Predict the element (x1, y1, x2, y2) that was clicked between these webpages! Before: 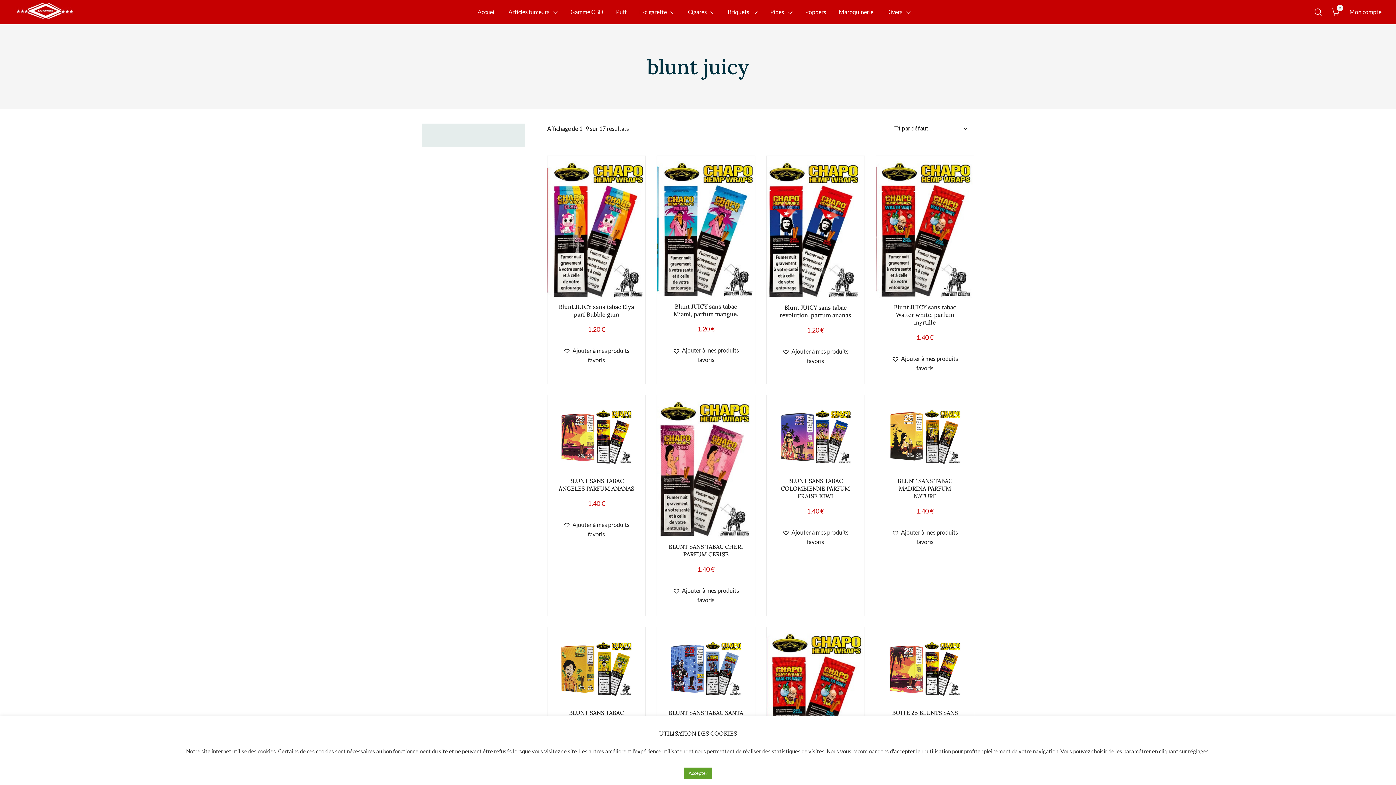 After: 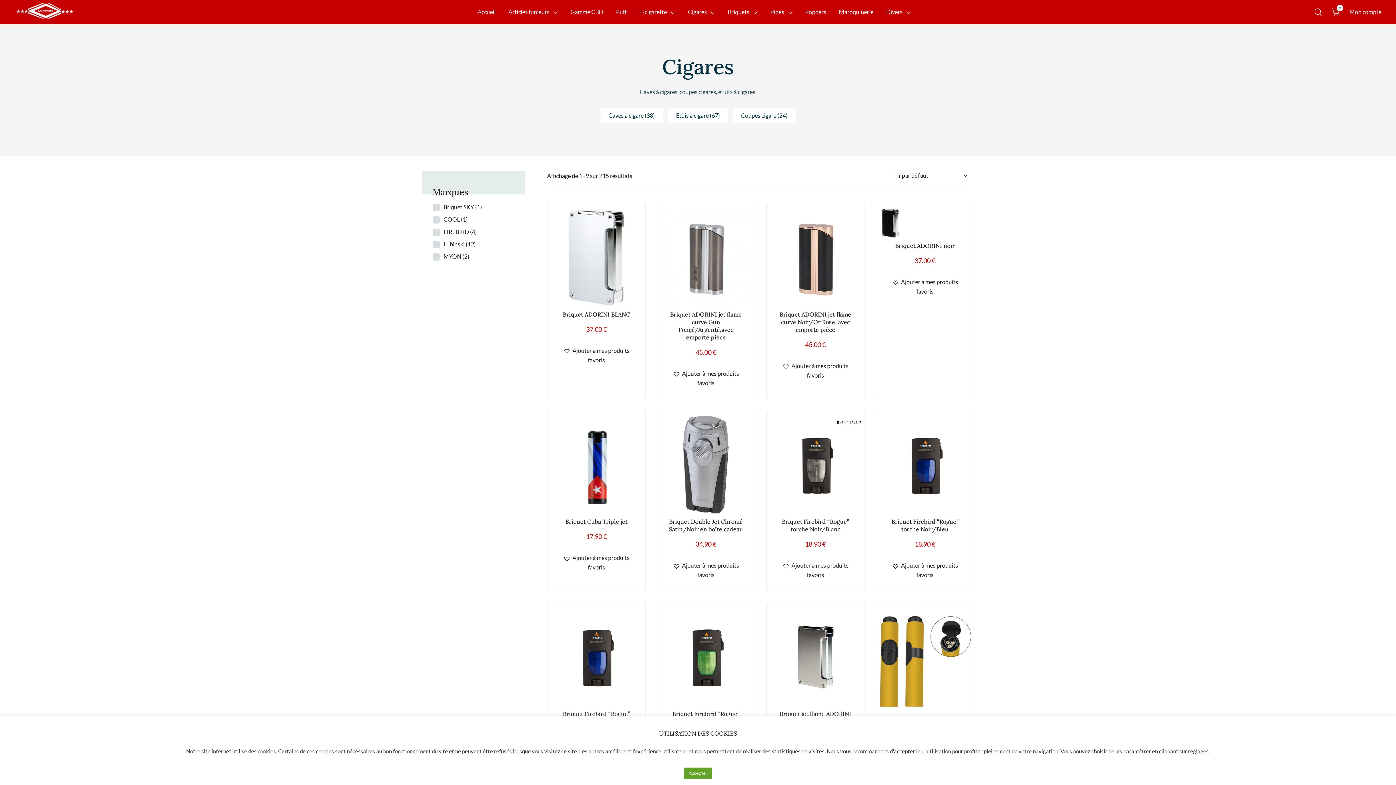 Action: bbox: (688, 3, 706, 20) label: Cigares